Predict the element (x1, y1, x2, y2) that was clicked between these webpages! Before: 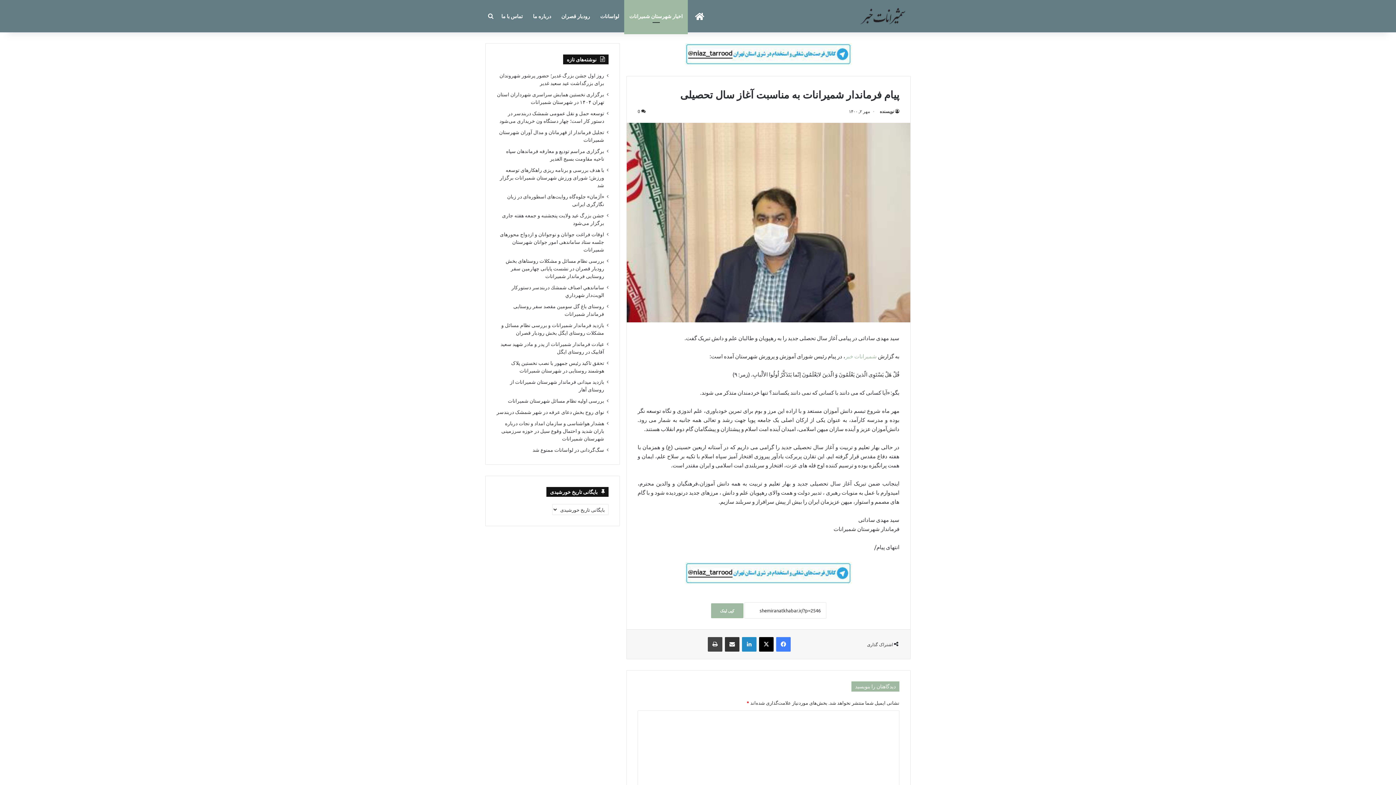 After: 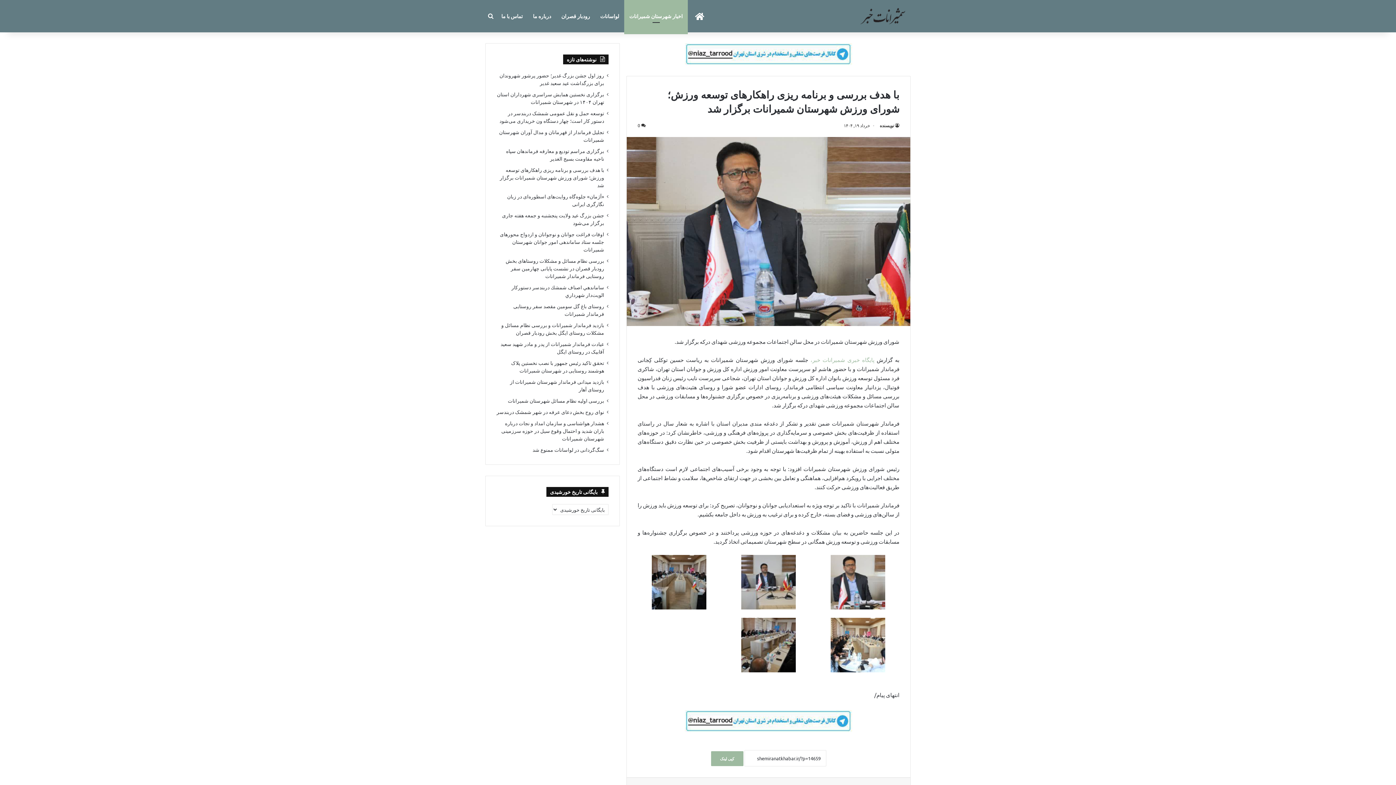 Action: label: با هدف بررسی و برنامه ریزی راهکارهای توسعه ورزش؛ شورای ورزش شهرستان شمیرانات برگزار شد bbox: (500, 166, 604, 188)